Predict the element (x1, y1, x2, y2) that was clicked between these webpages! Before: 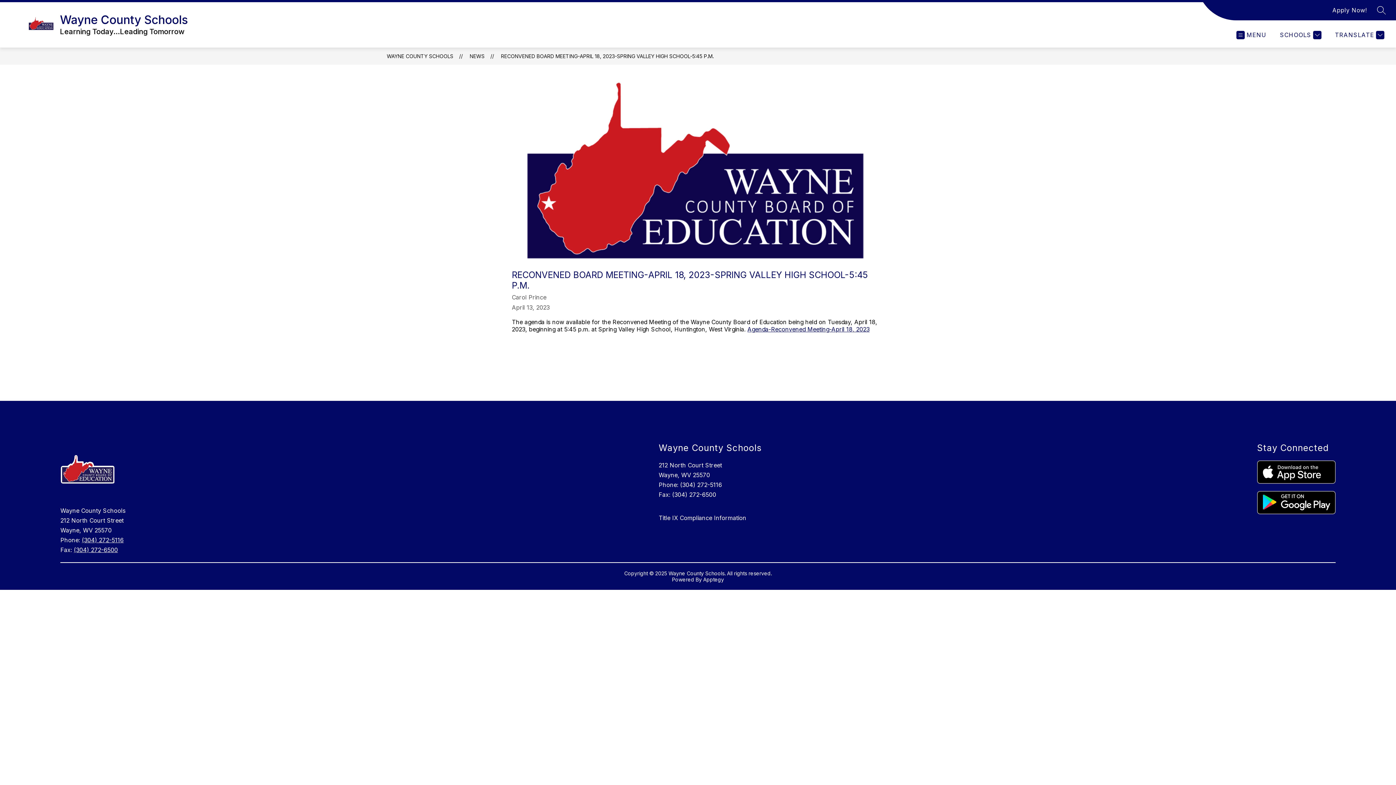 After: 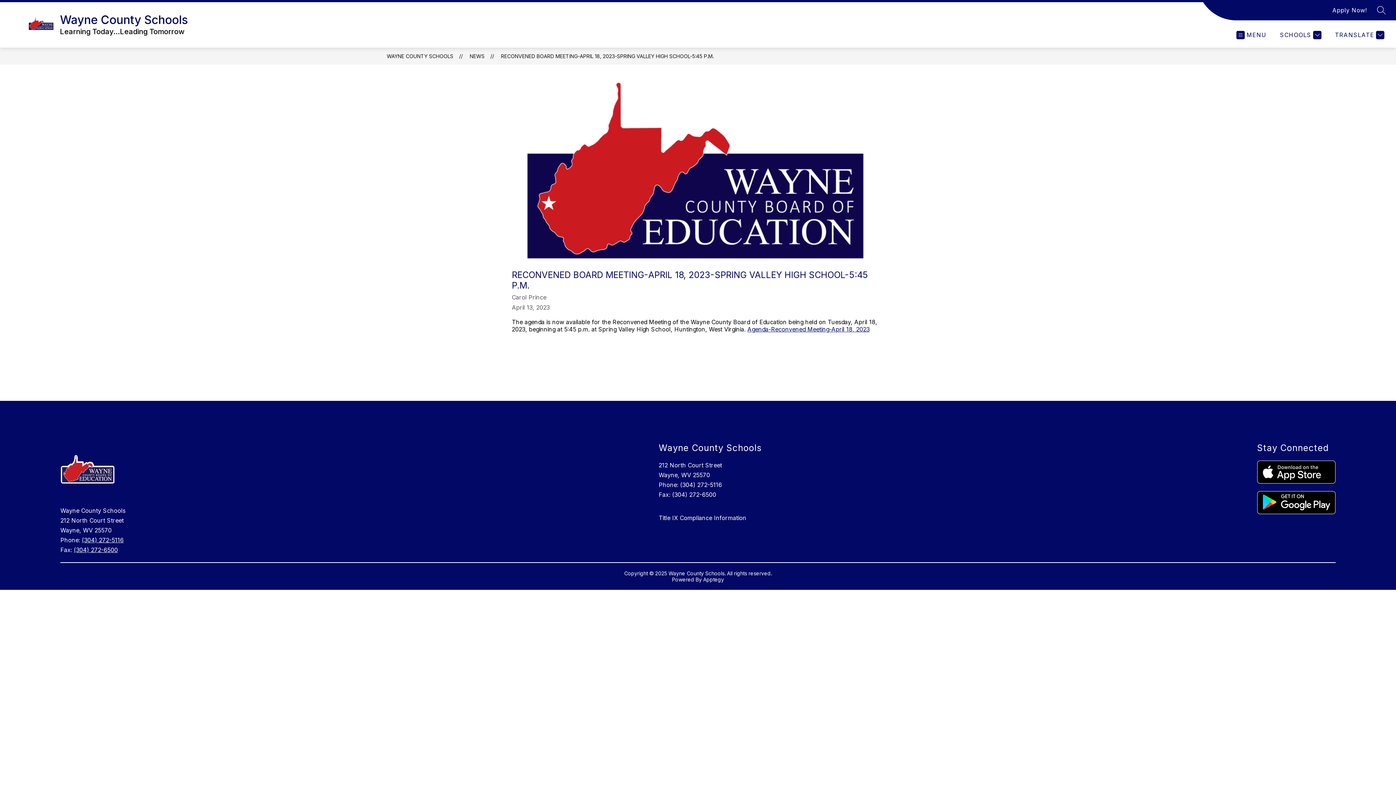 Action: label: Apply Now! bbox: (1332, 5, 1367, 14)